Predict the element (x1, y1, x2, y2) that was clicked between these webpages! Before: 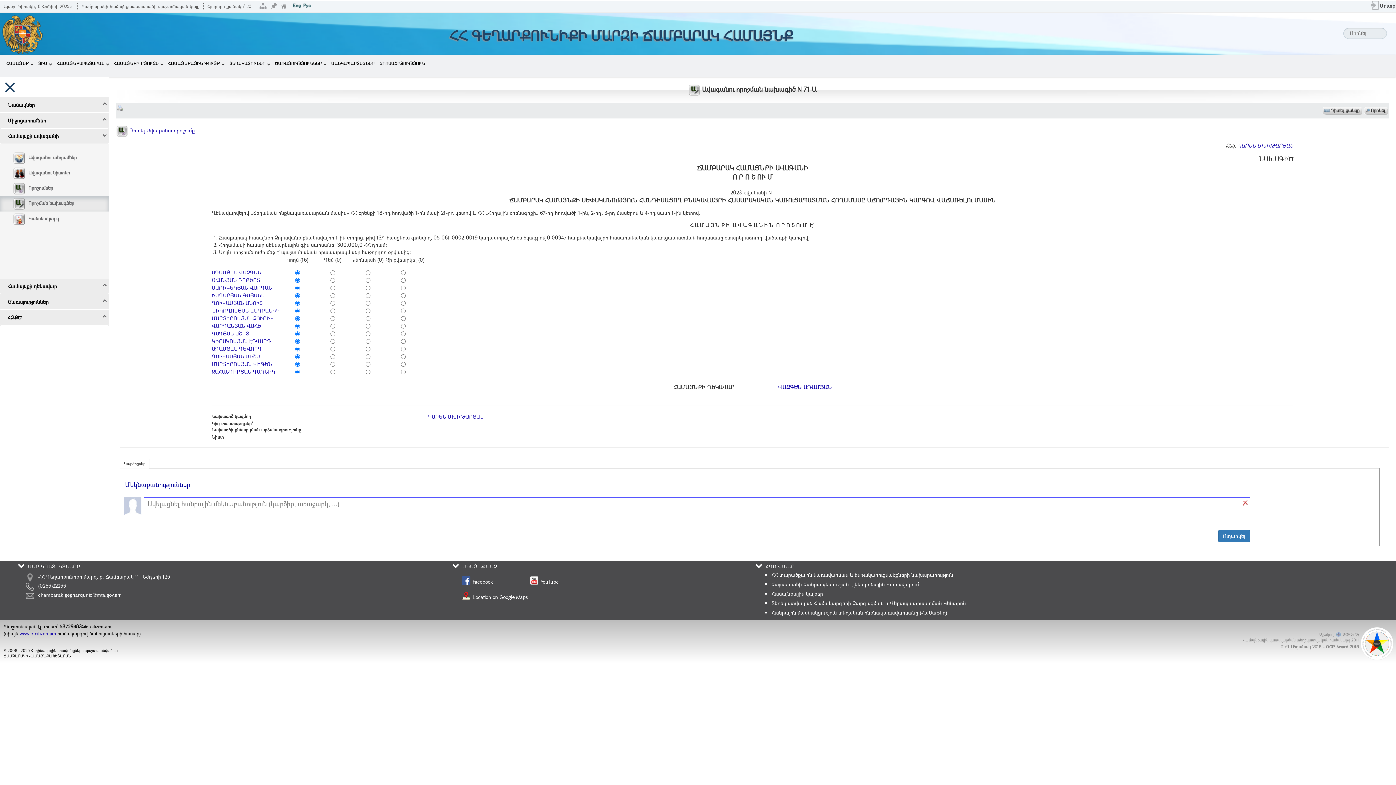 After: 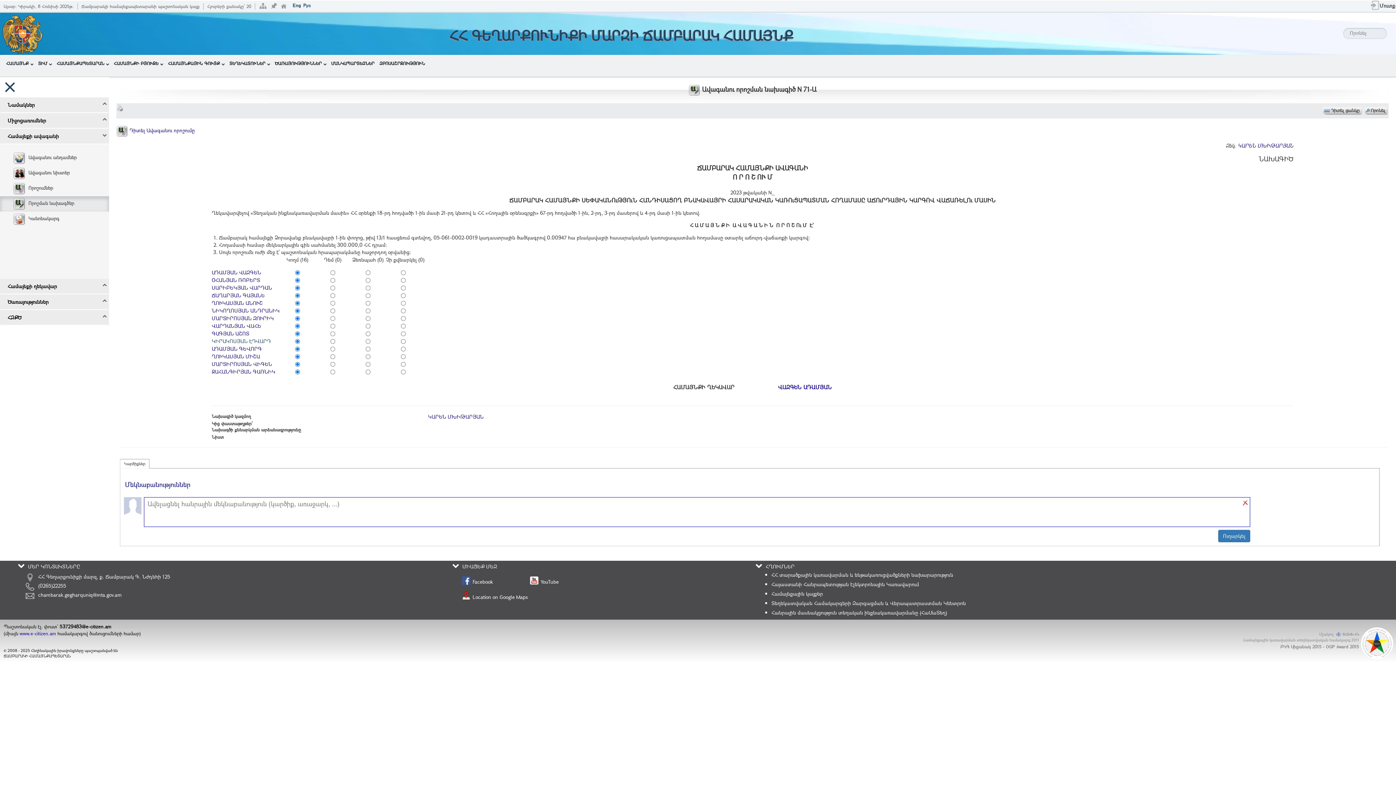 Action: label: ԿԻՐԱԿՈՍՅԱՆ ԷԴՎԱՐԴ bbox: (211, 337, 271, 344)